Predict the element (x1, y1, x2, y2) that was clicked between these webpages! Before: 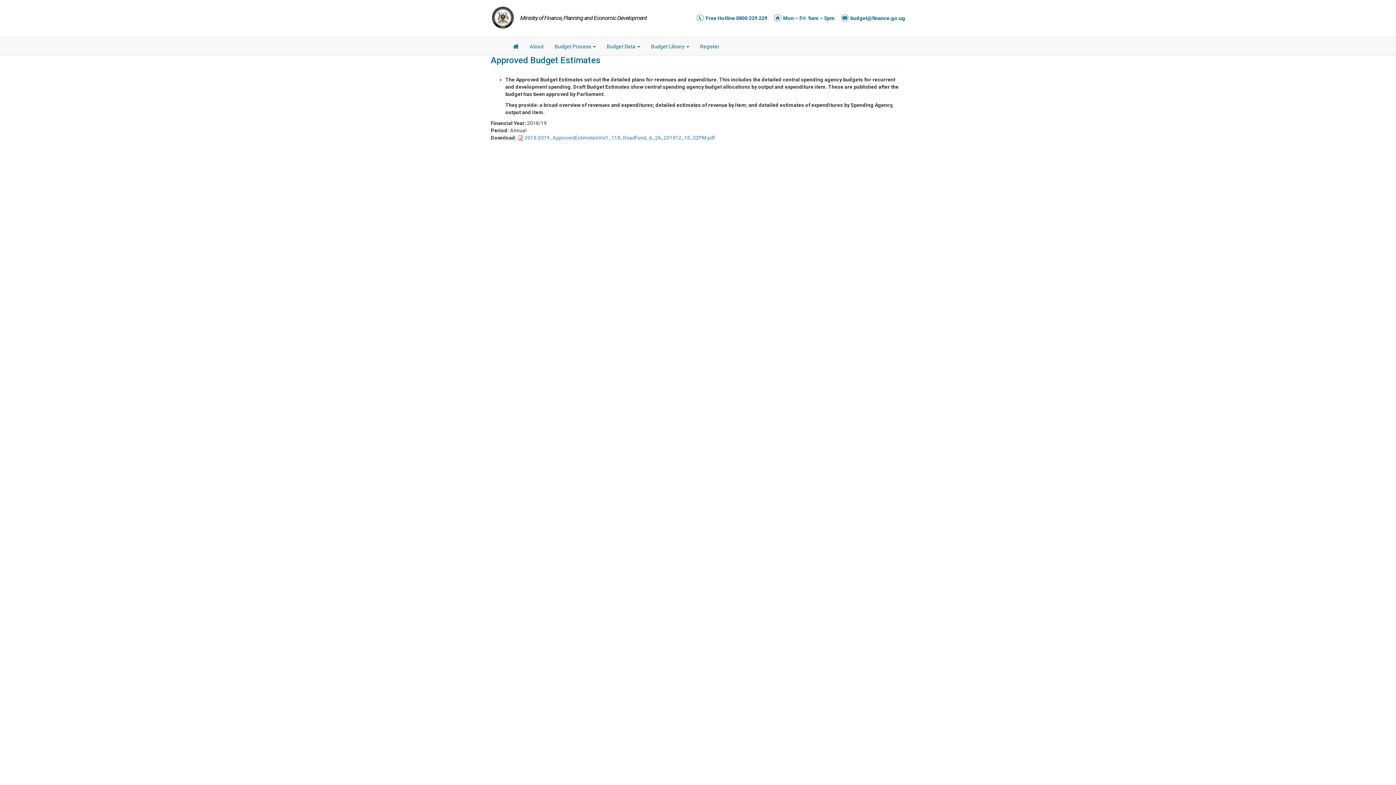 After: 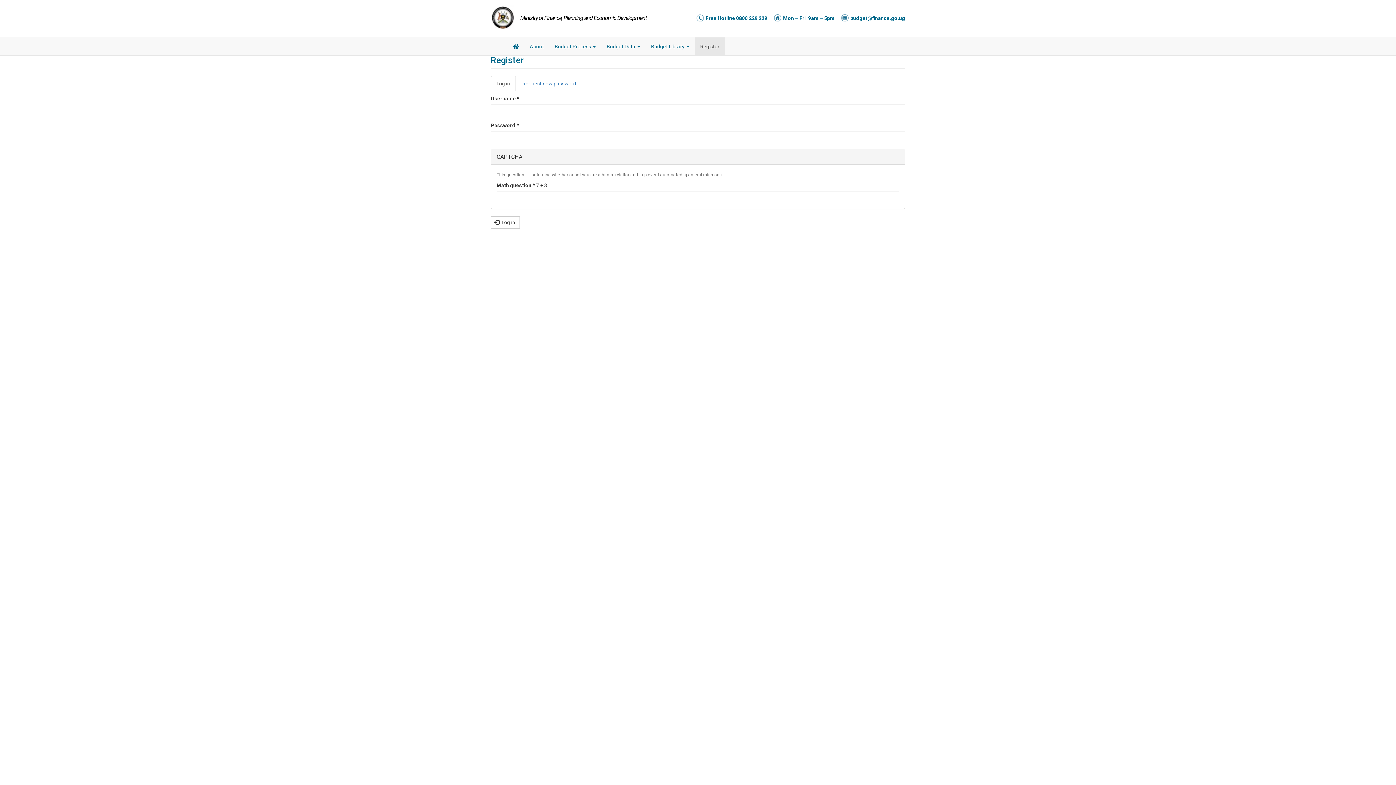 Action: label: Register bbox: (694, 37, 725, 55)